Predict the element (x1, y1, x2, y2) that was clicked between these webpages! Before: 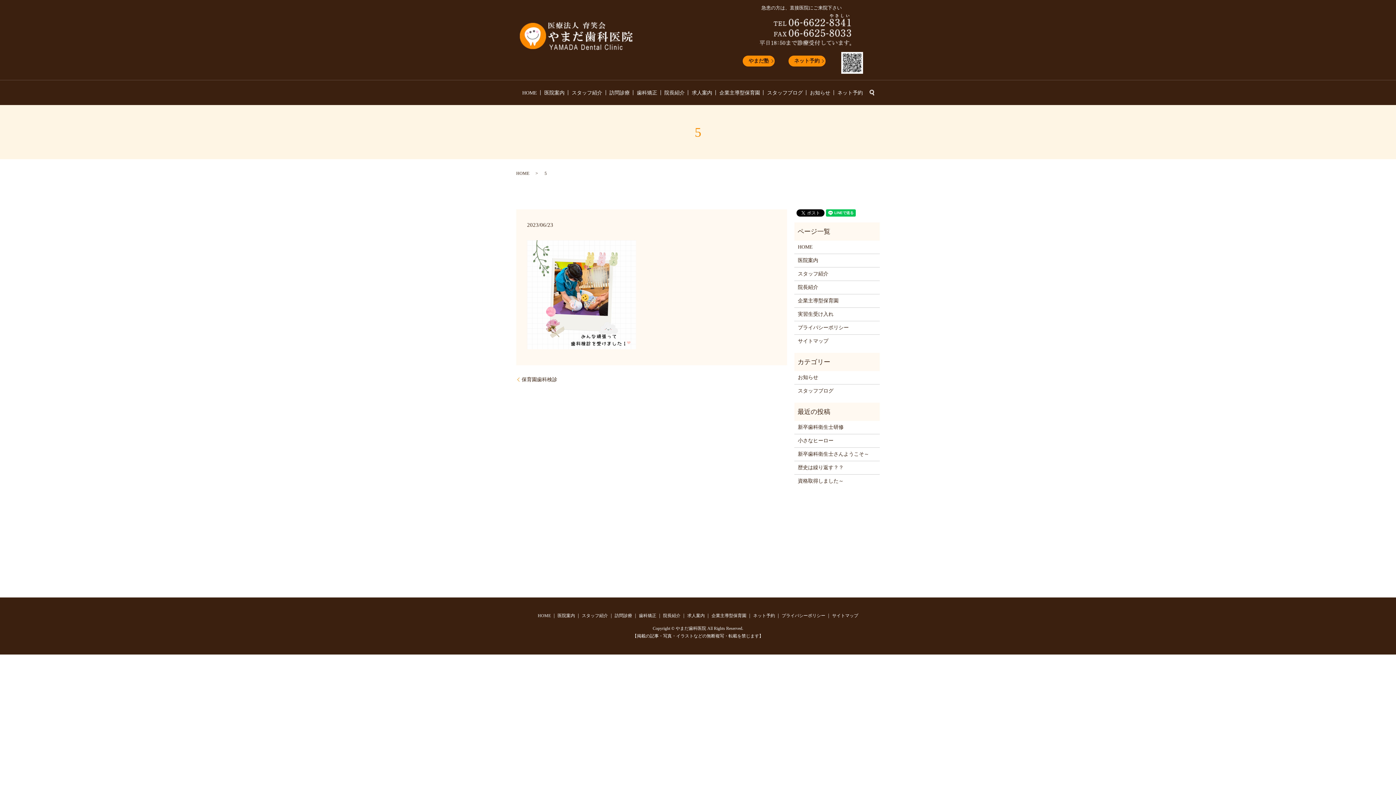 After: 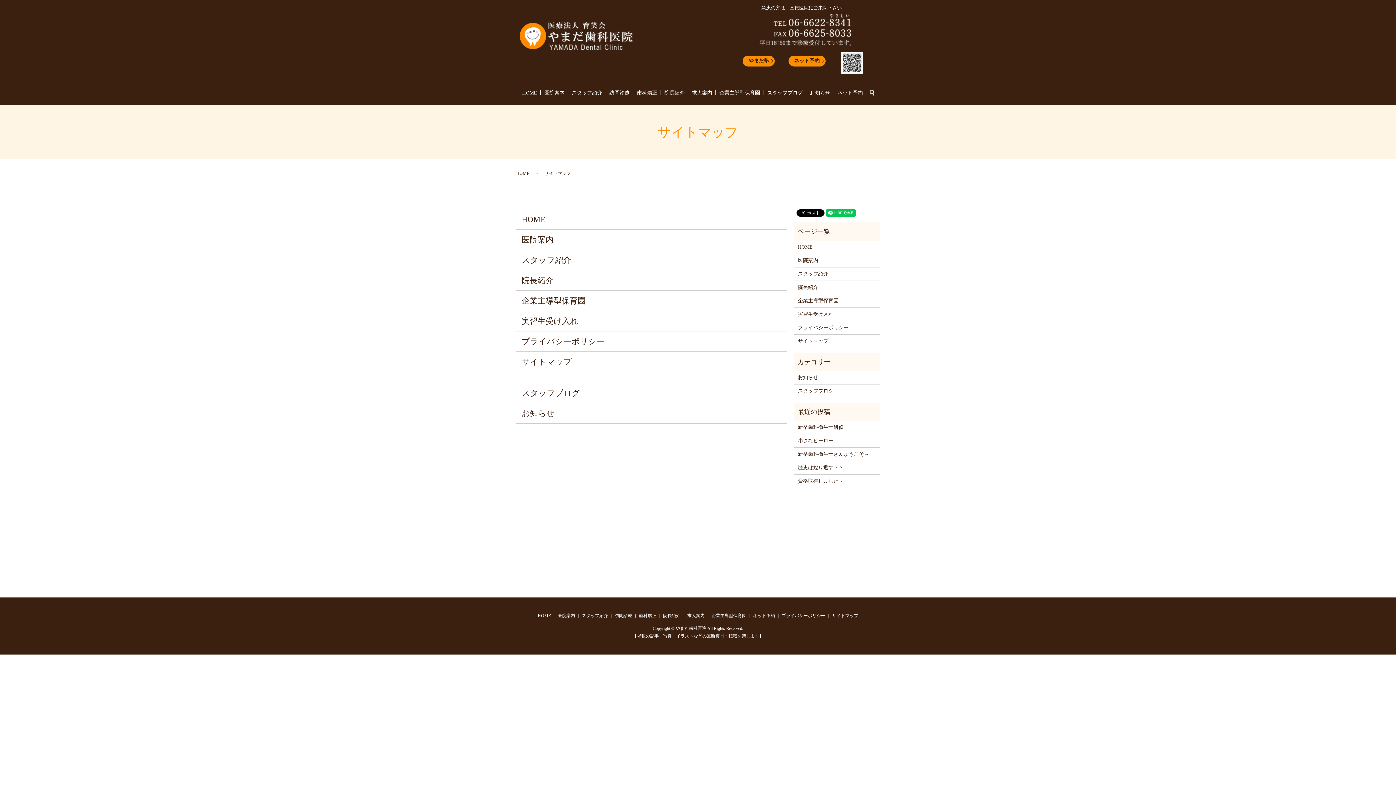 Action: bbox: (798, 337, 876, 345) label: サイトマップ